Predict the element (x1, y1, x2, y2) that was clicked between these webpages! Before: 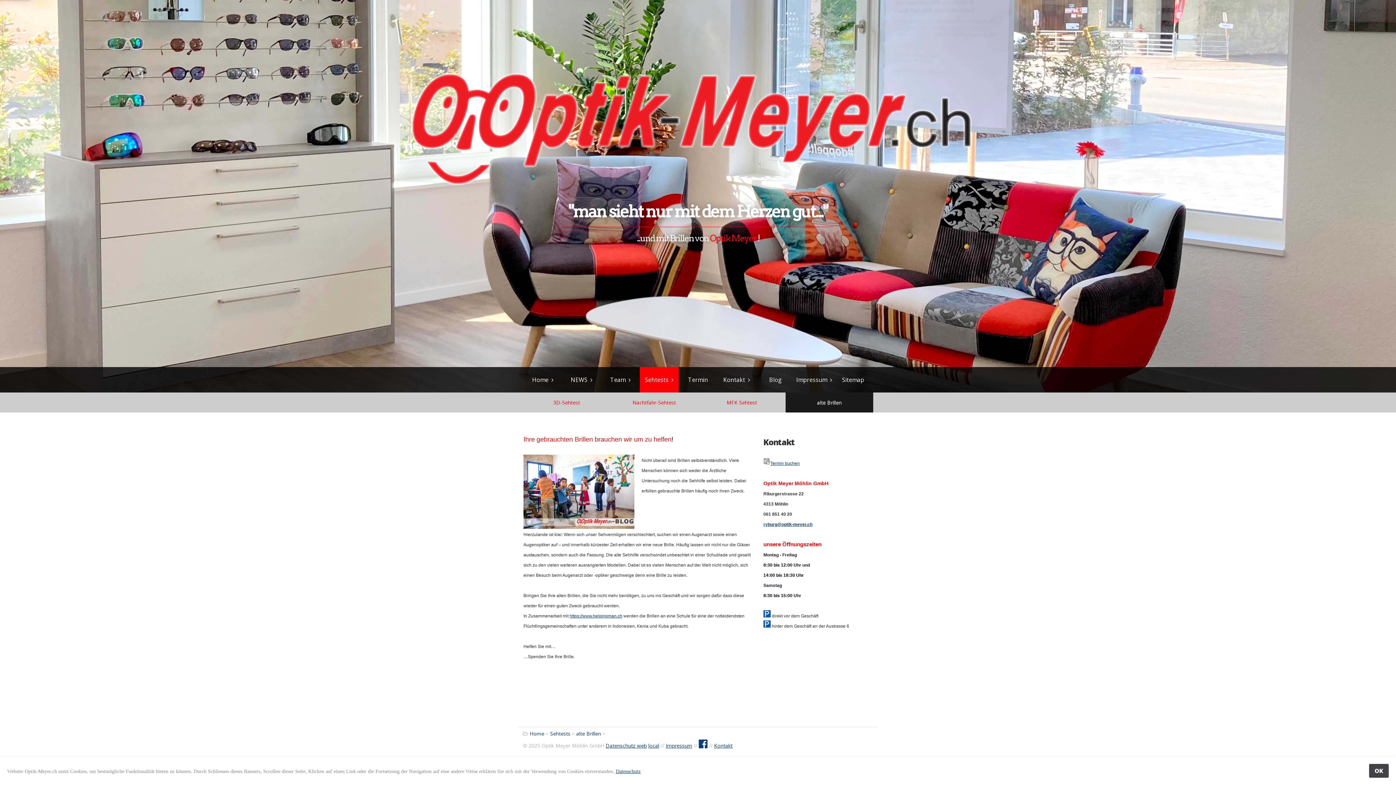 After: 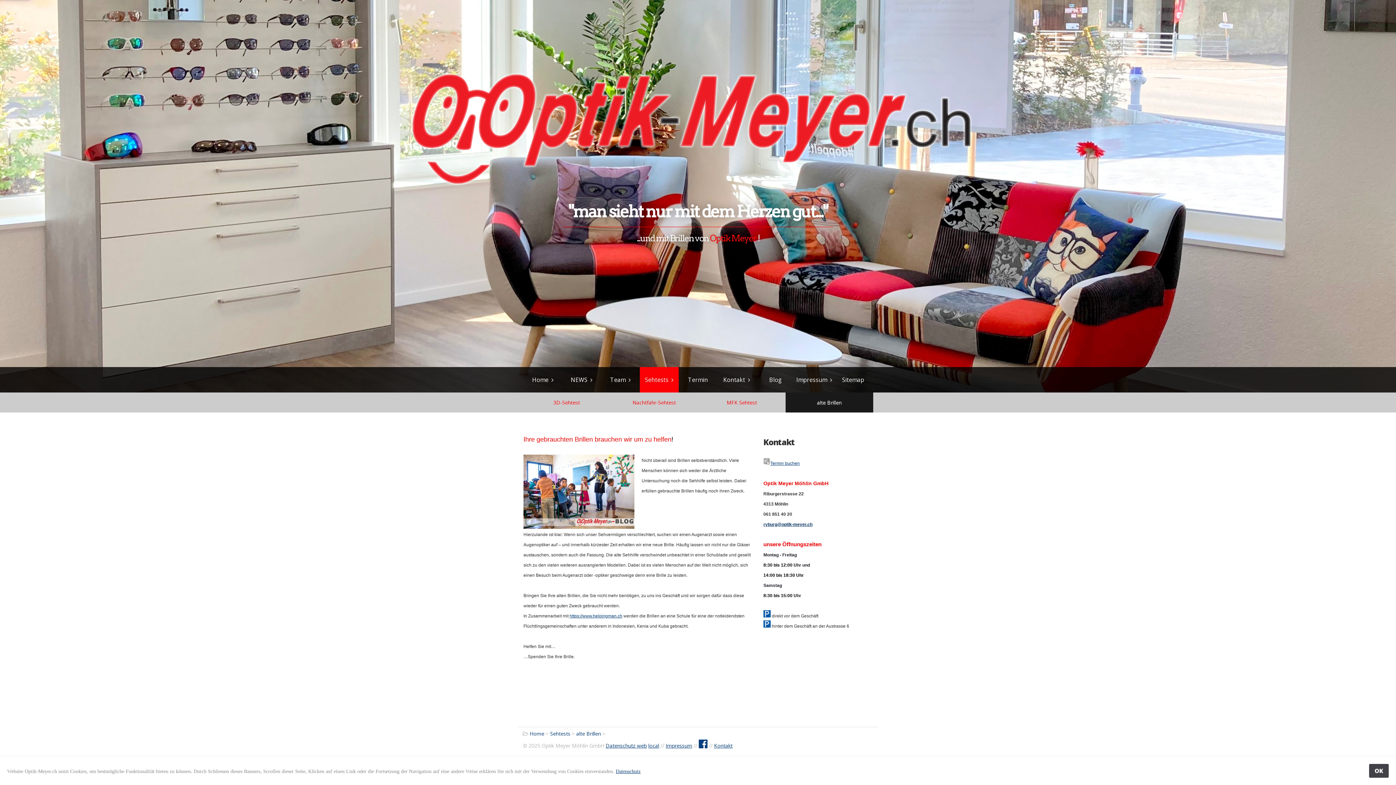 Action: label: ryburg@optik-meyer.ch bbox: (763, 522, 812, 527)